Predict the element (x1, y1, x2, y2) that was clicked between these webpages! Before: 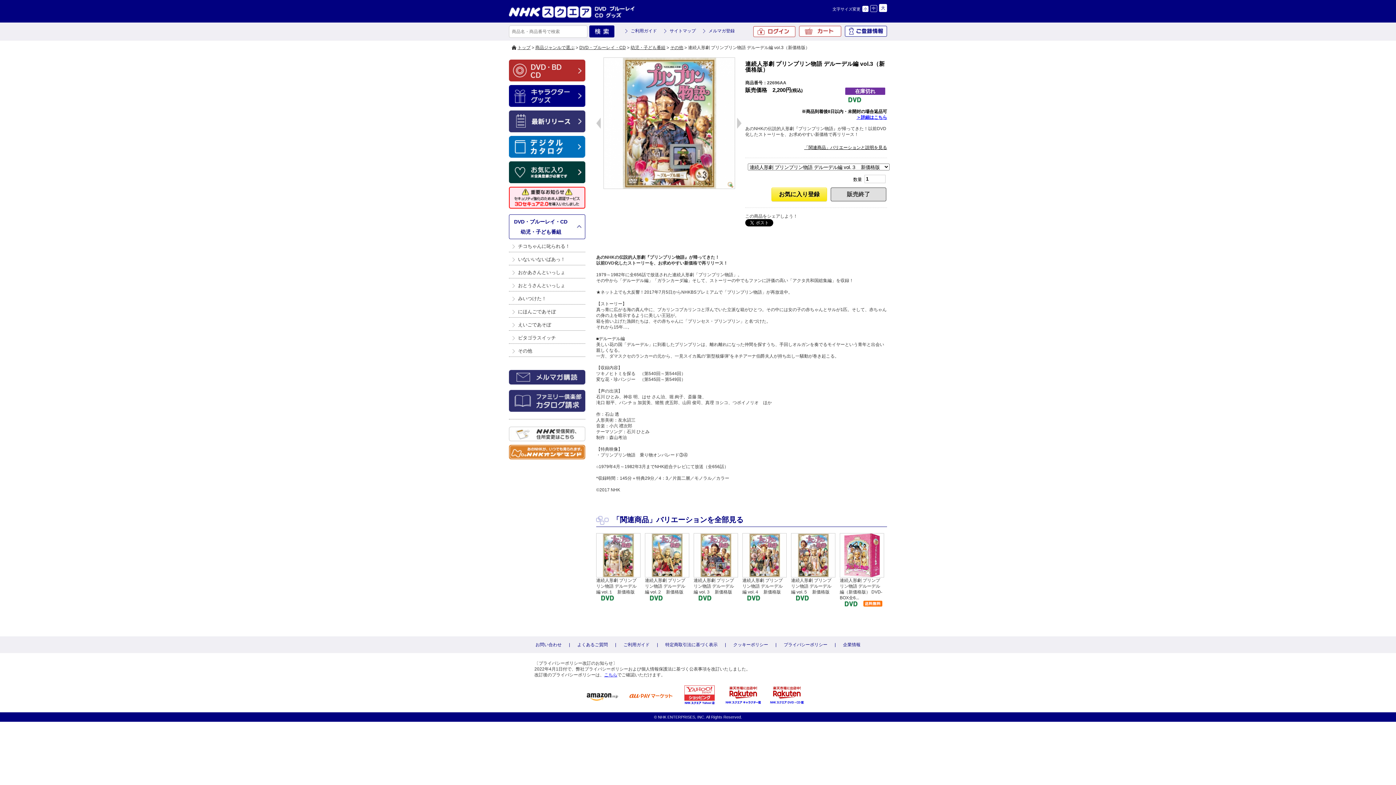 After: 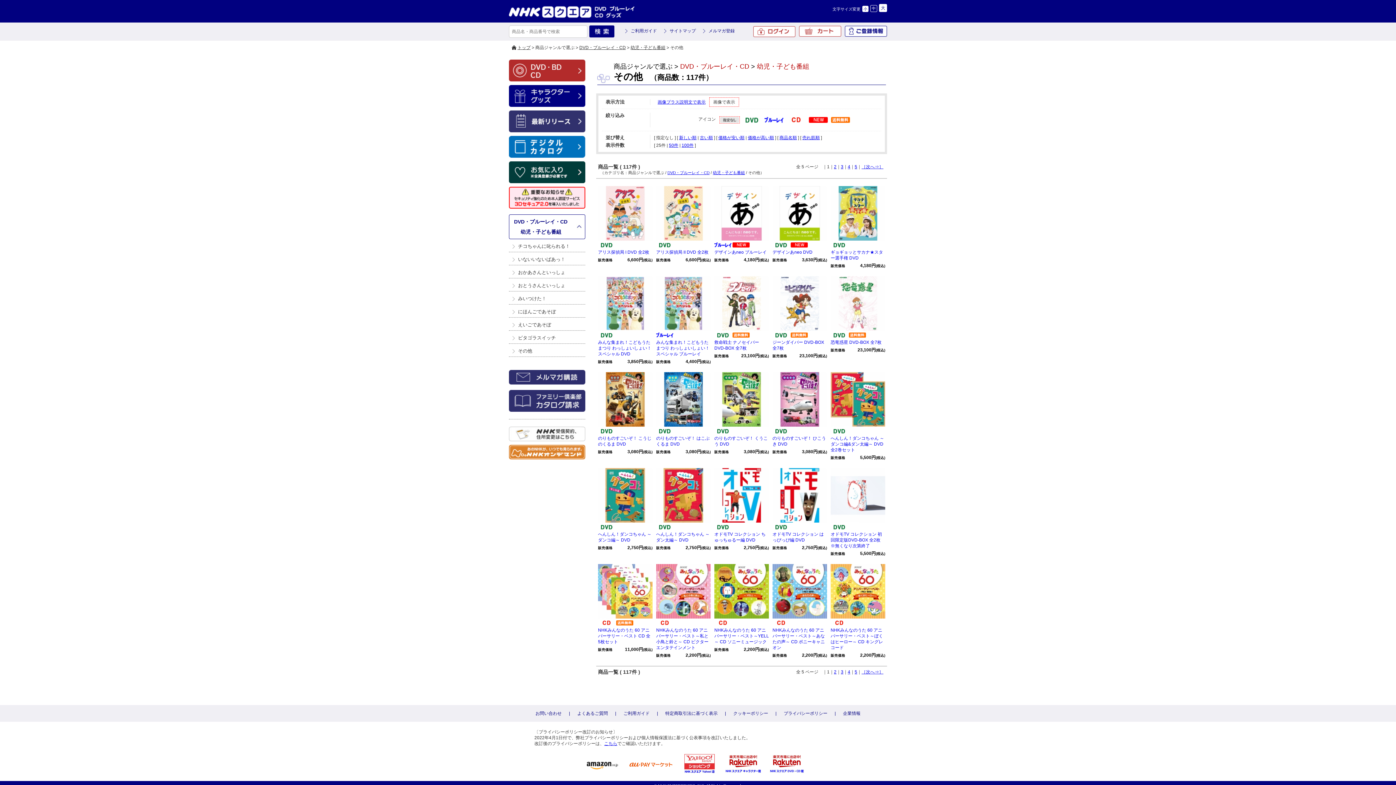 Action: bbox: (670, 45, 683, 50) label: その他